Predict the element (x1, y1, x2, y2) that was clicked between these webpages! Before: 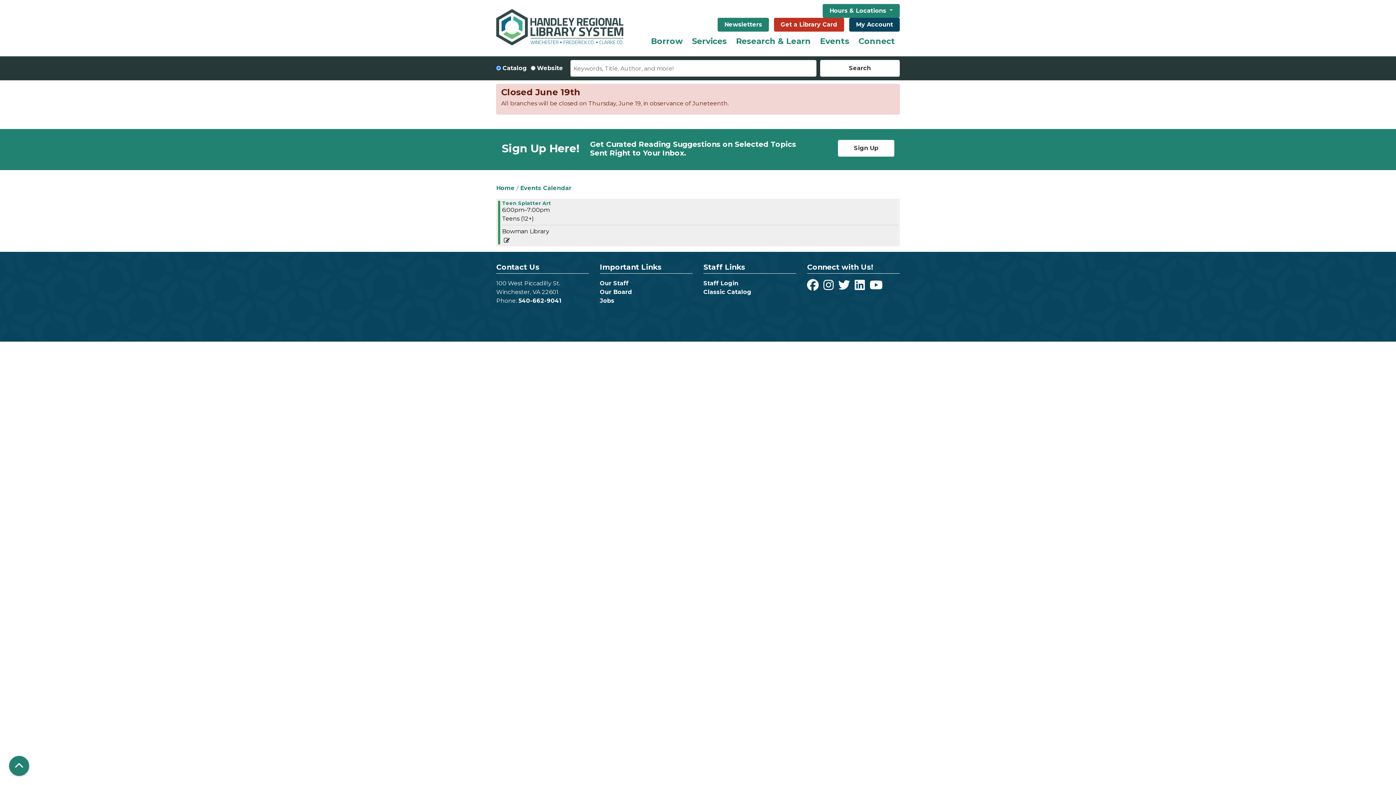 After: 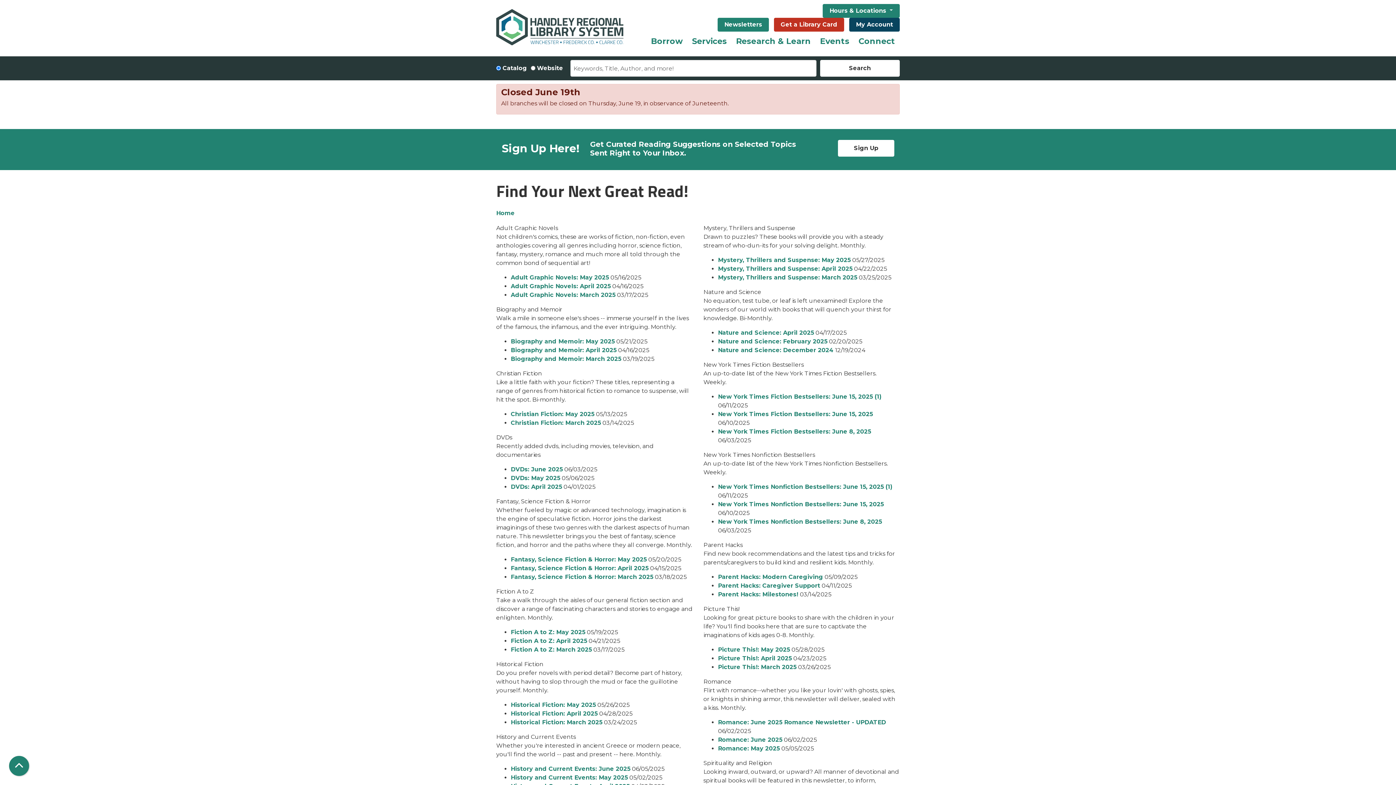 Action: bbox: (717, 17, 769, 31) label: Newsletters